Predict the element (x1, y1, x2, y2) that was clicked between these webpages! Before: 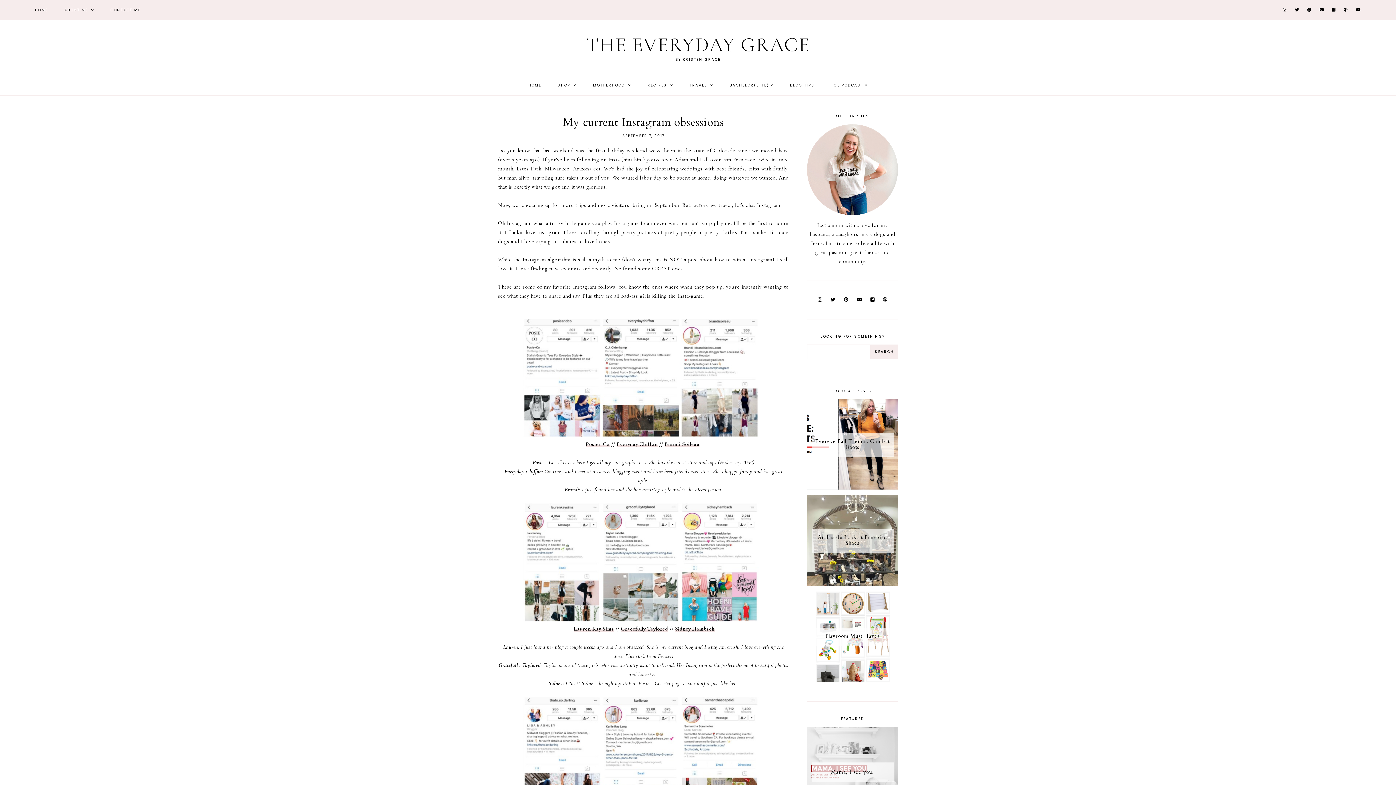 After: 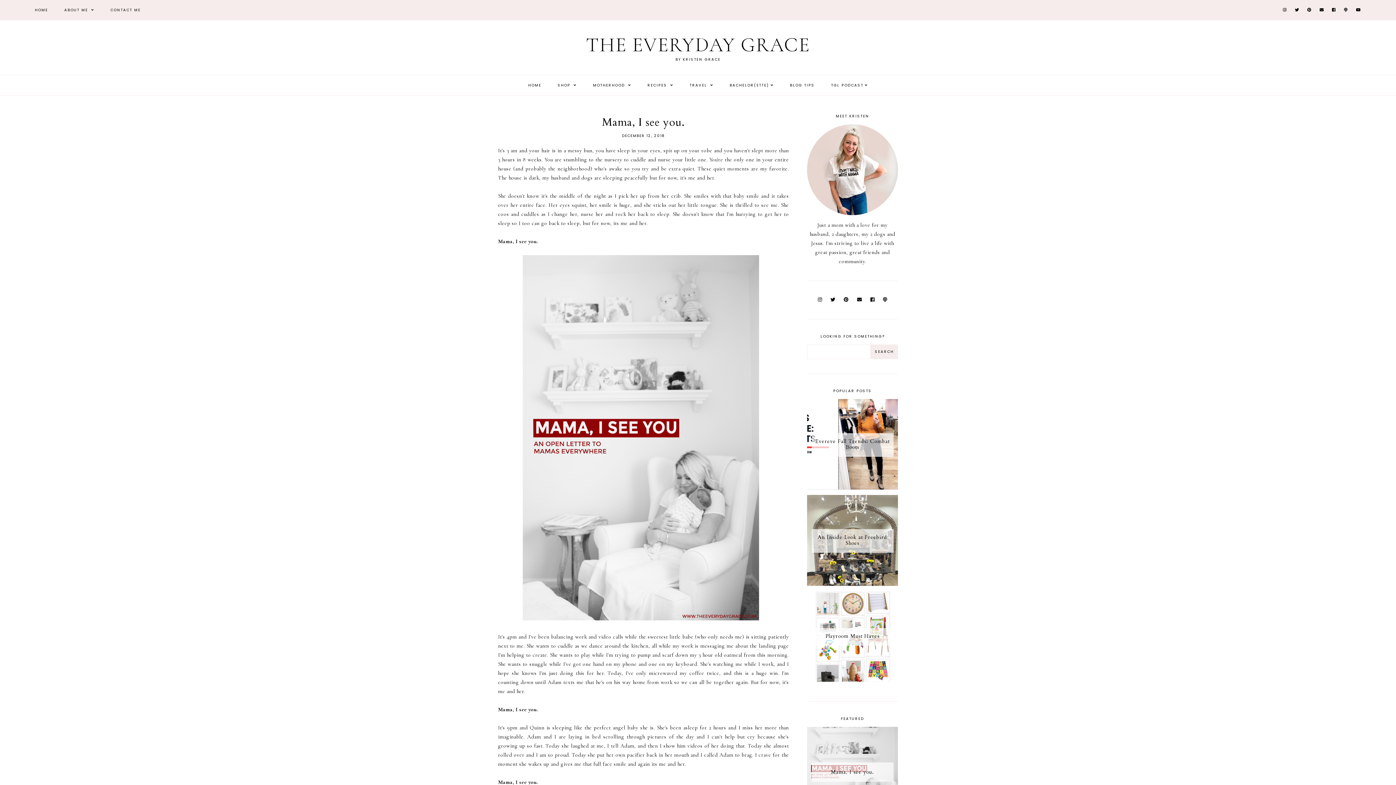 Action: bbox: (807, 727, 898, 818) label: Mama, I see you.